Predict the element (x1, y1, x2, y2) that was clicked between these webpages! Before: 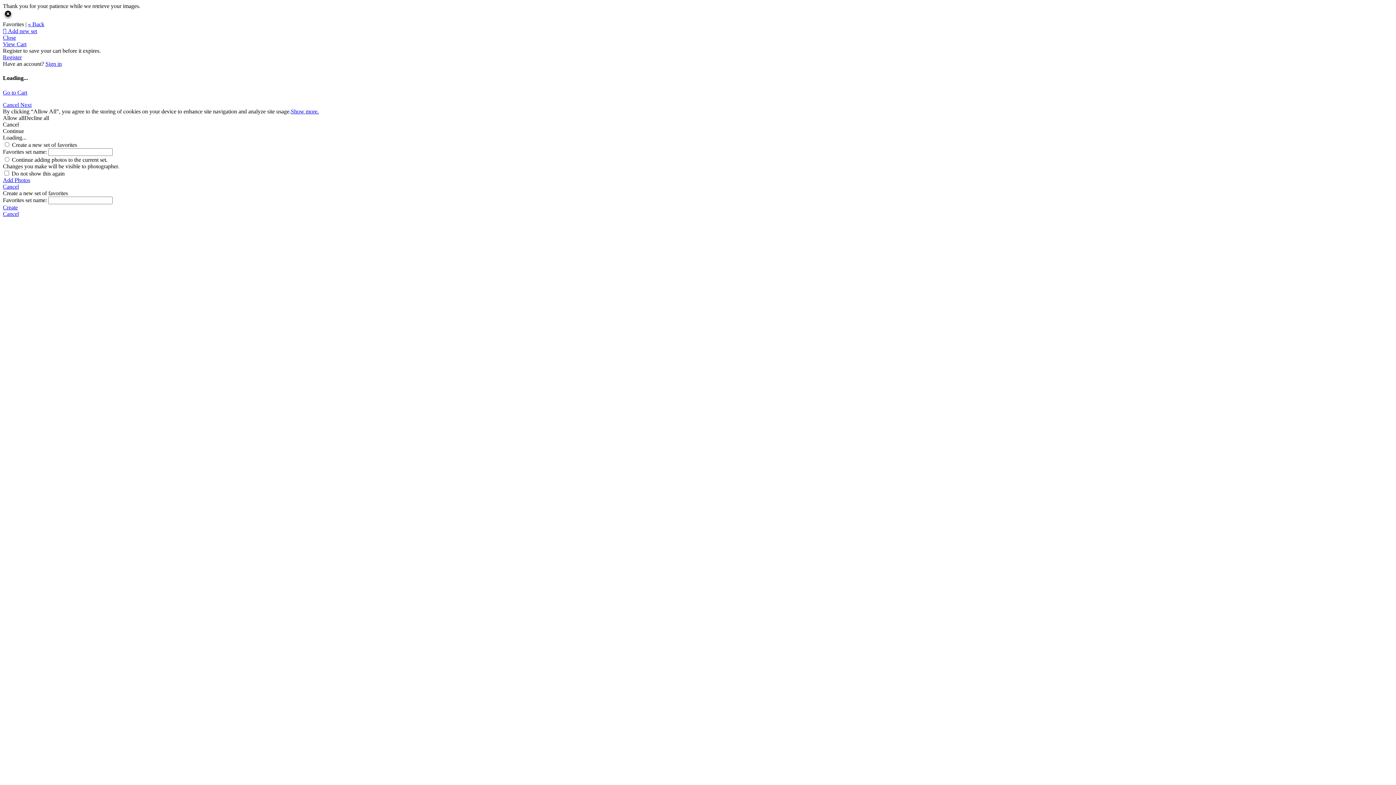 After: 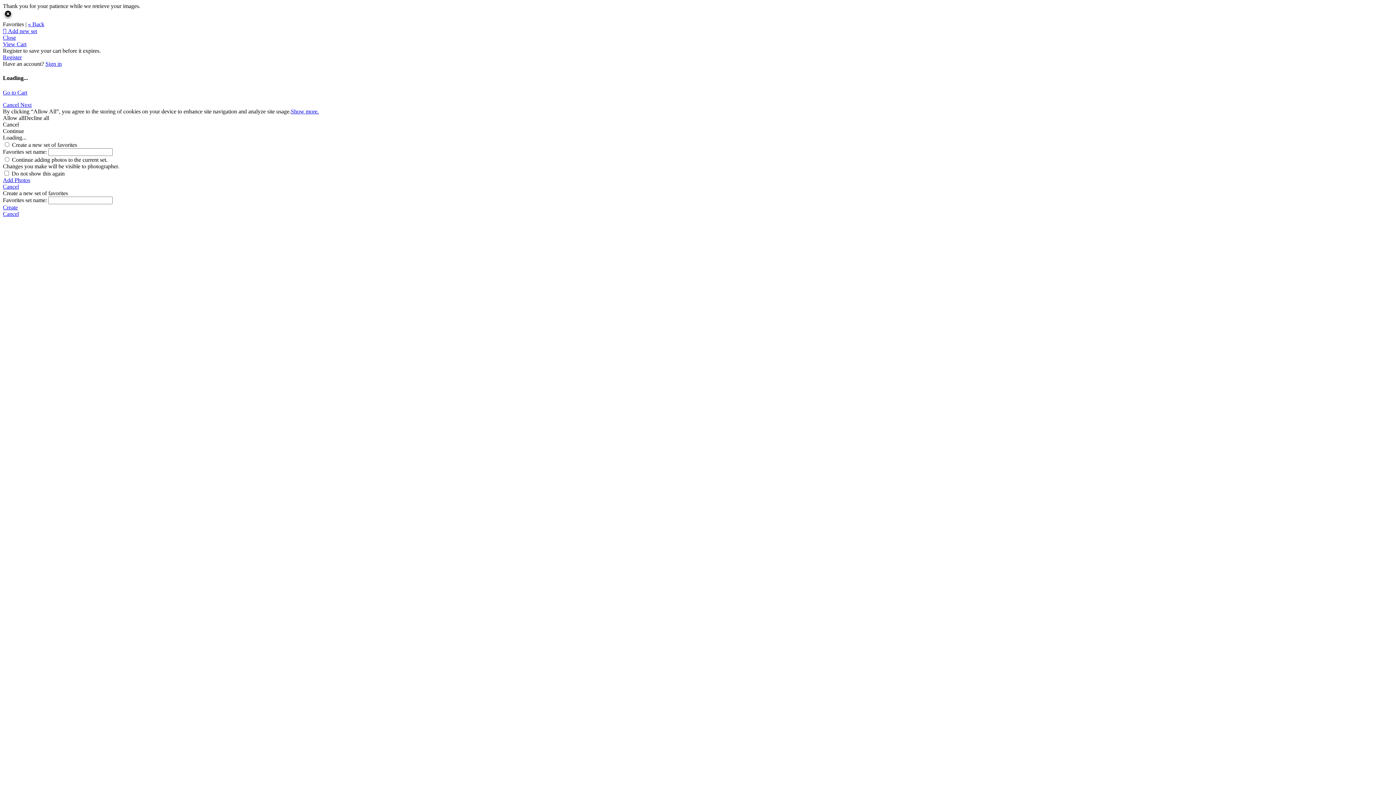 Action: label: Cancel  bbox: (2, 101, 20, 107)